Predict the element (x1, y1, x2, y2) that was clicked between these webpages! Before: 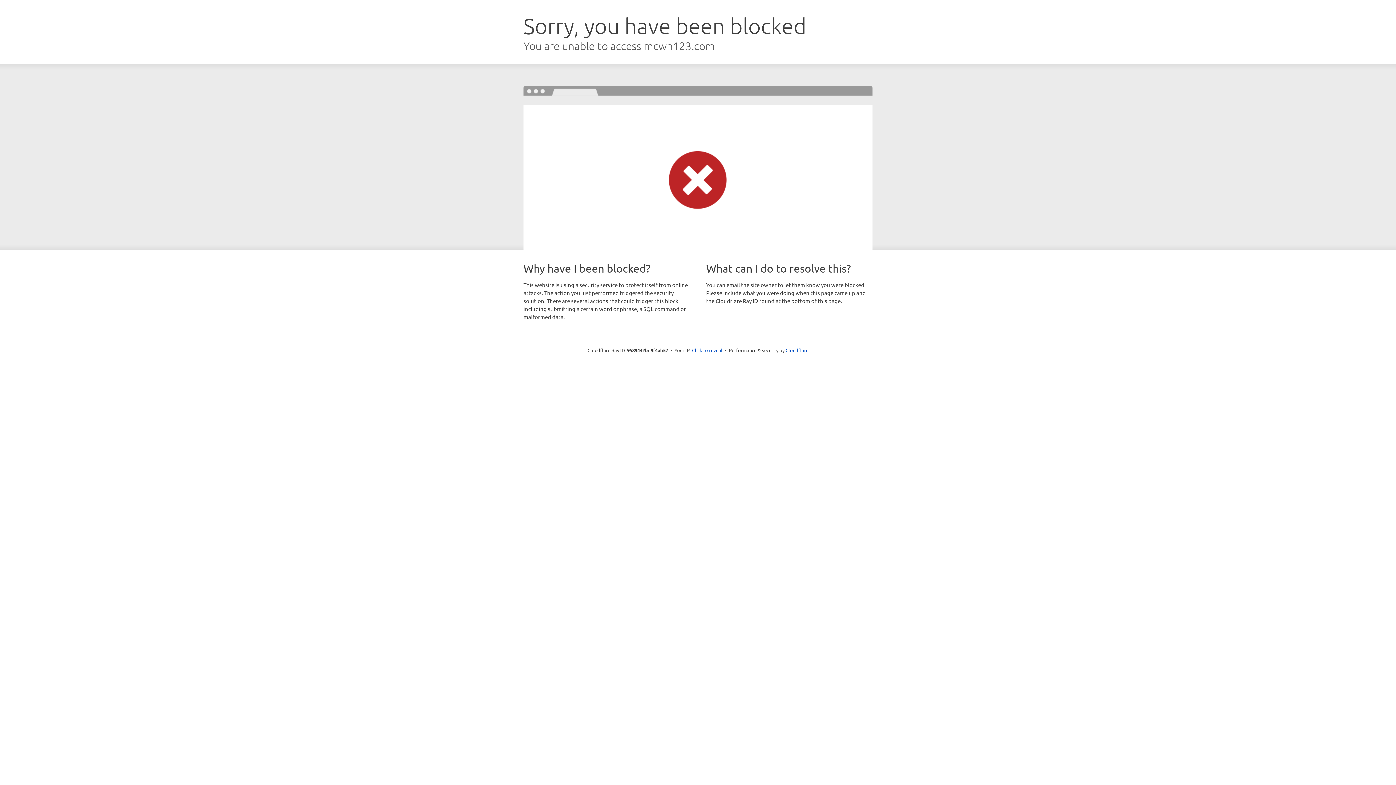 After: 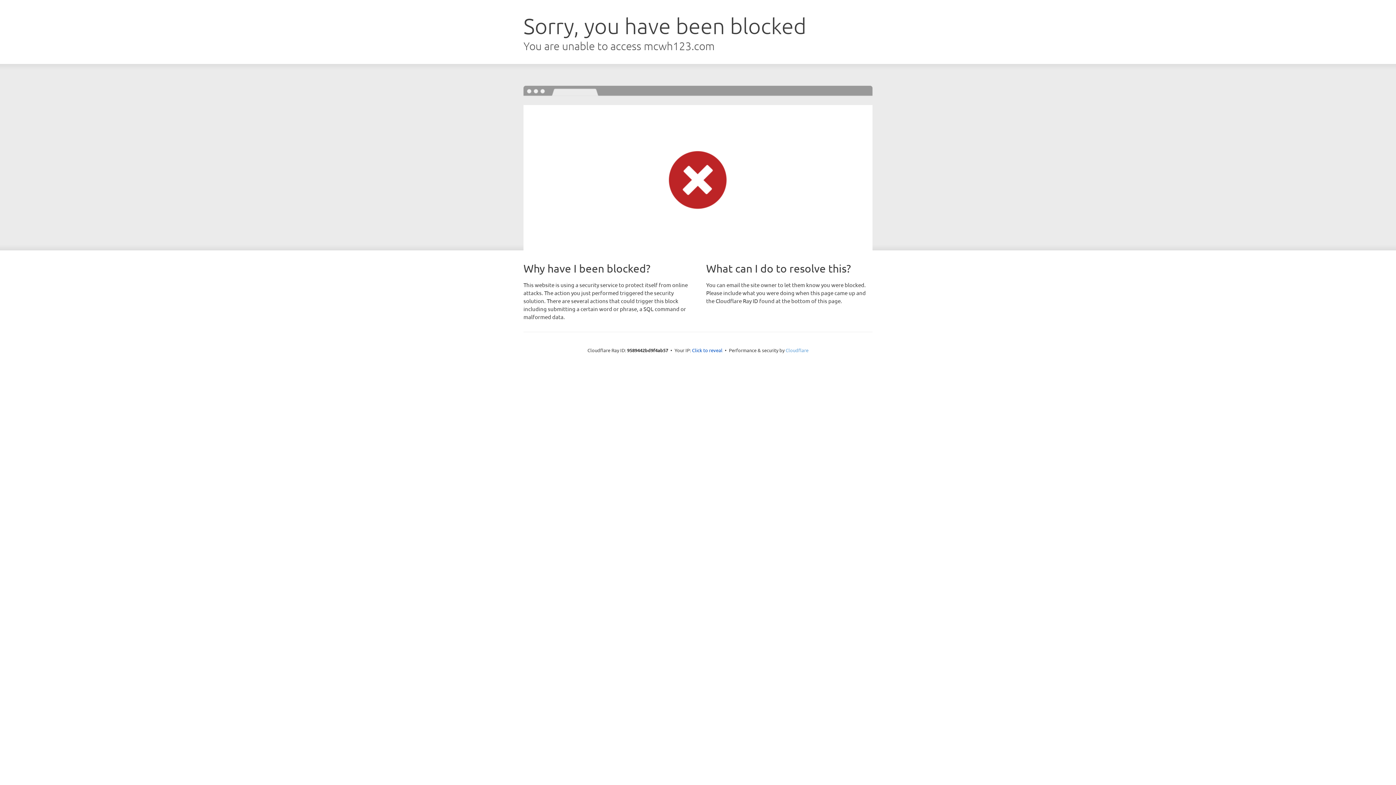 Action: label: Cloudflare bbox: (785, 347, 808, 353)